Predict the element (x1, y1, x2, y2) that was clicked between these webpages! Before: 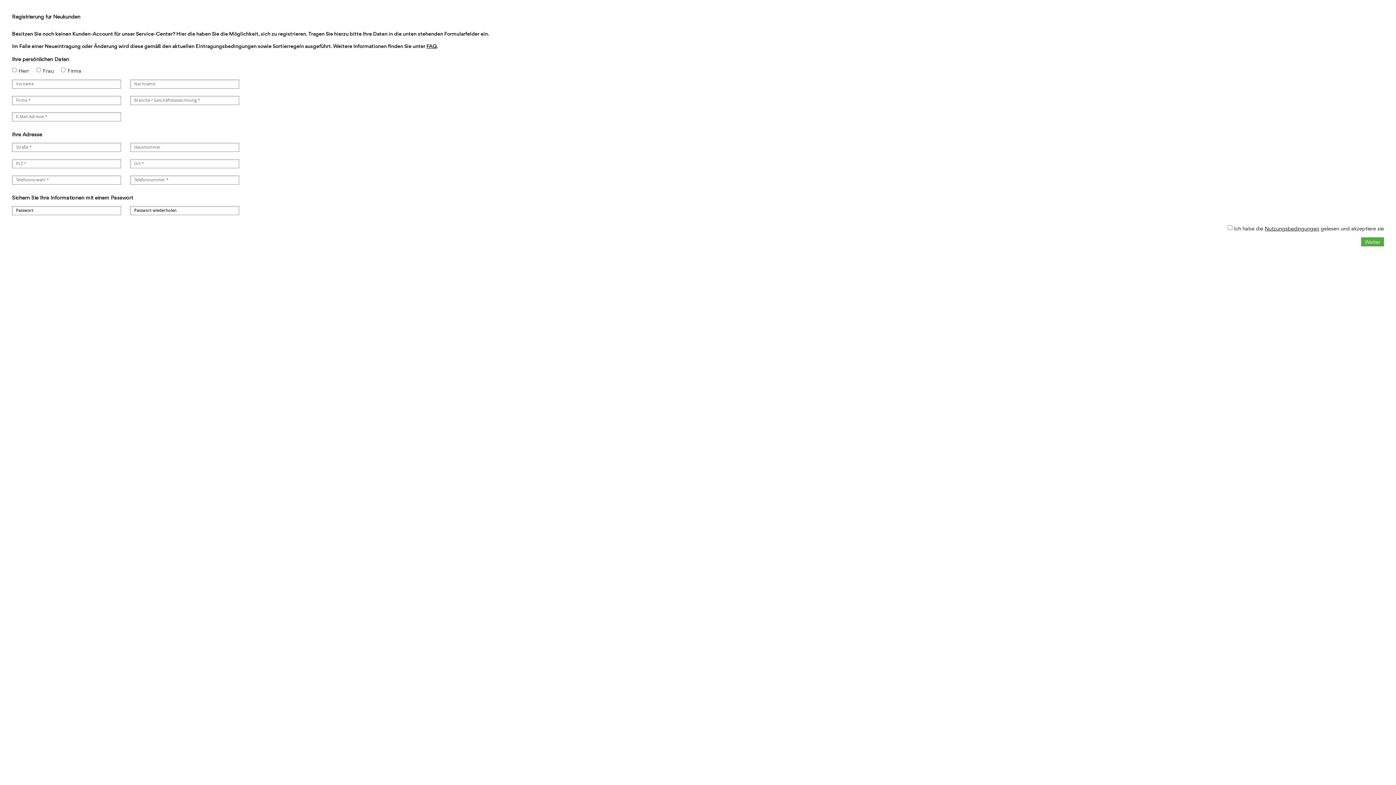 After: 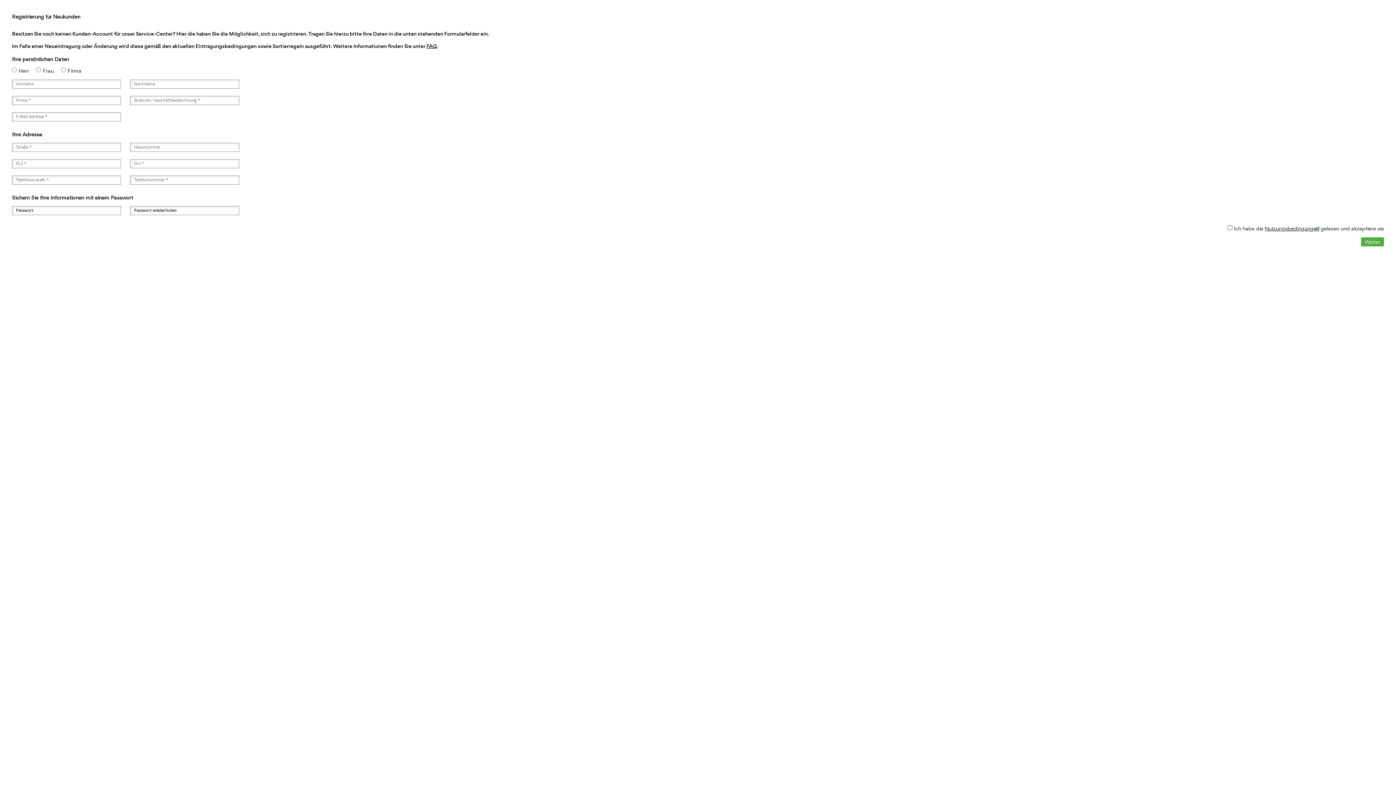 Action: bbox: (1265, 225, 1319, 231) label: Nutzungsbedingungen